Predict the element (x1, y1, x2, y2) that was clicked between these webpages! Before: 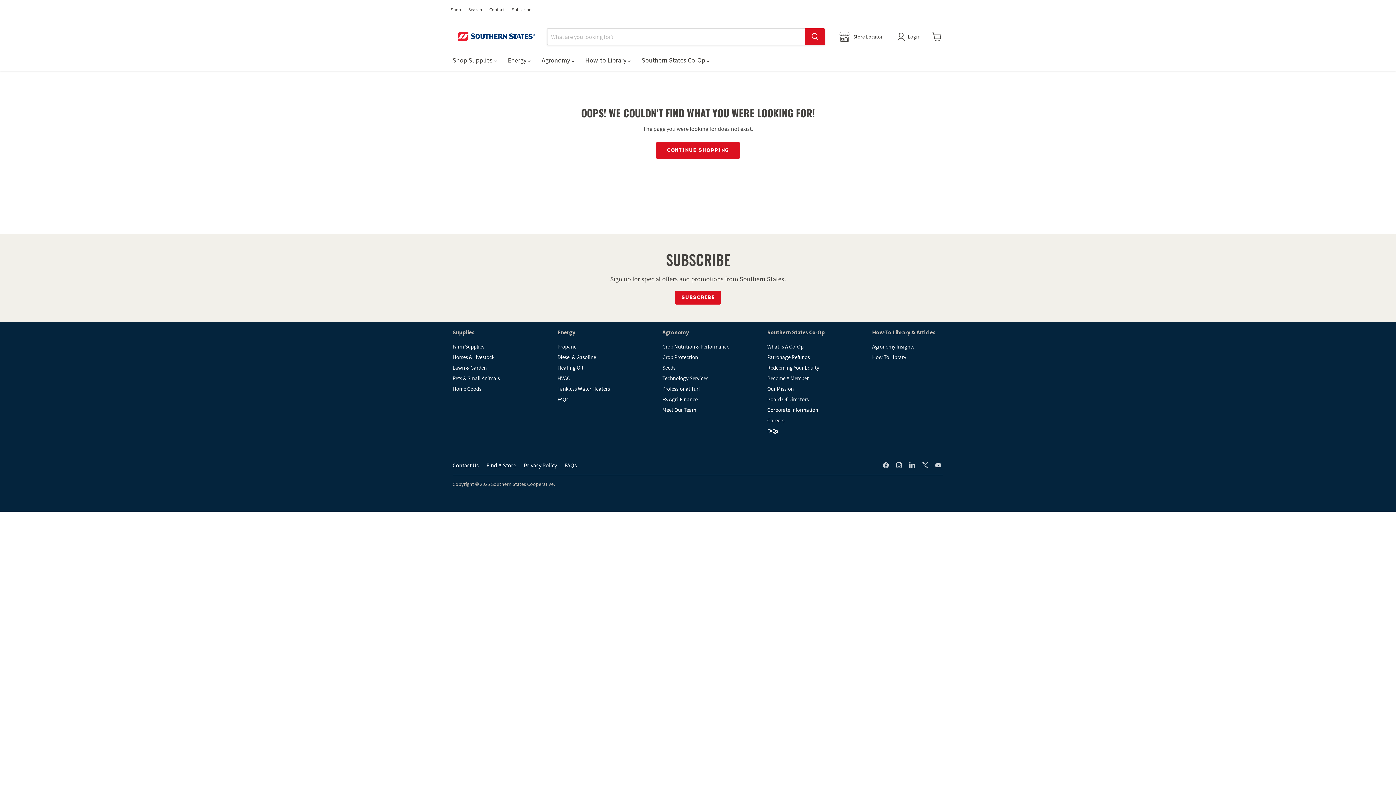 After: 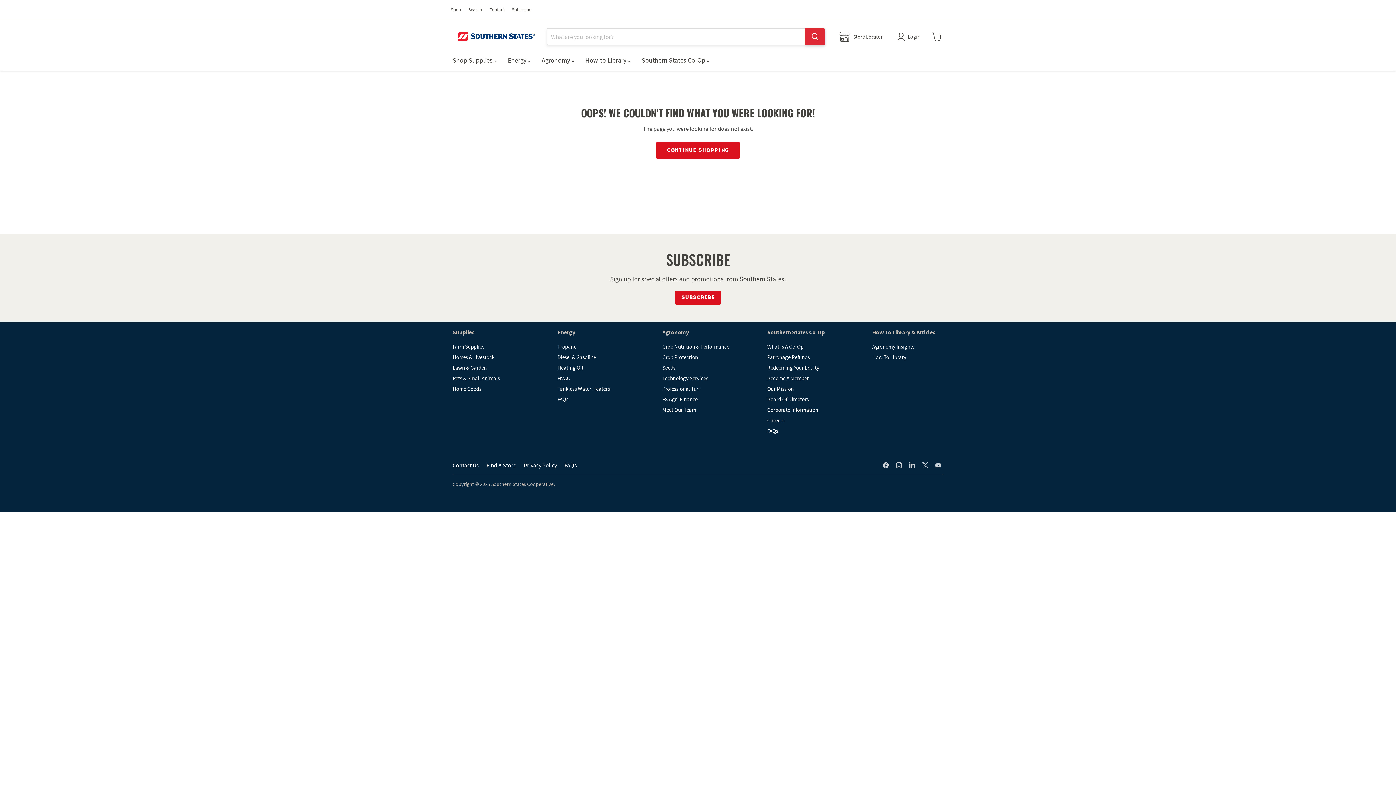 Action: label: Search bbox: (805, 28, 825, 45)